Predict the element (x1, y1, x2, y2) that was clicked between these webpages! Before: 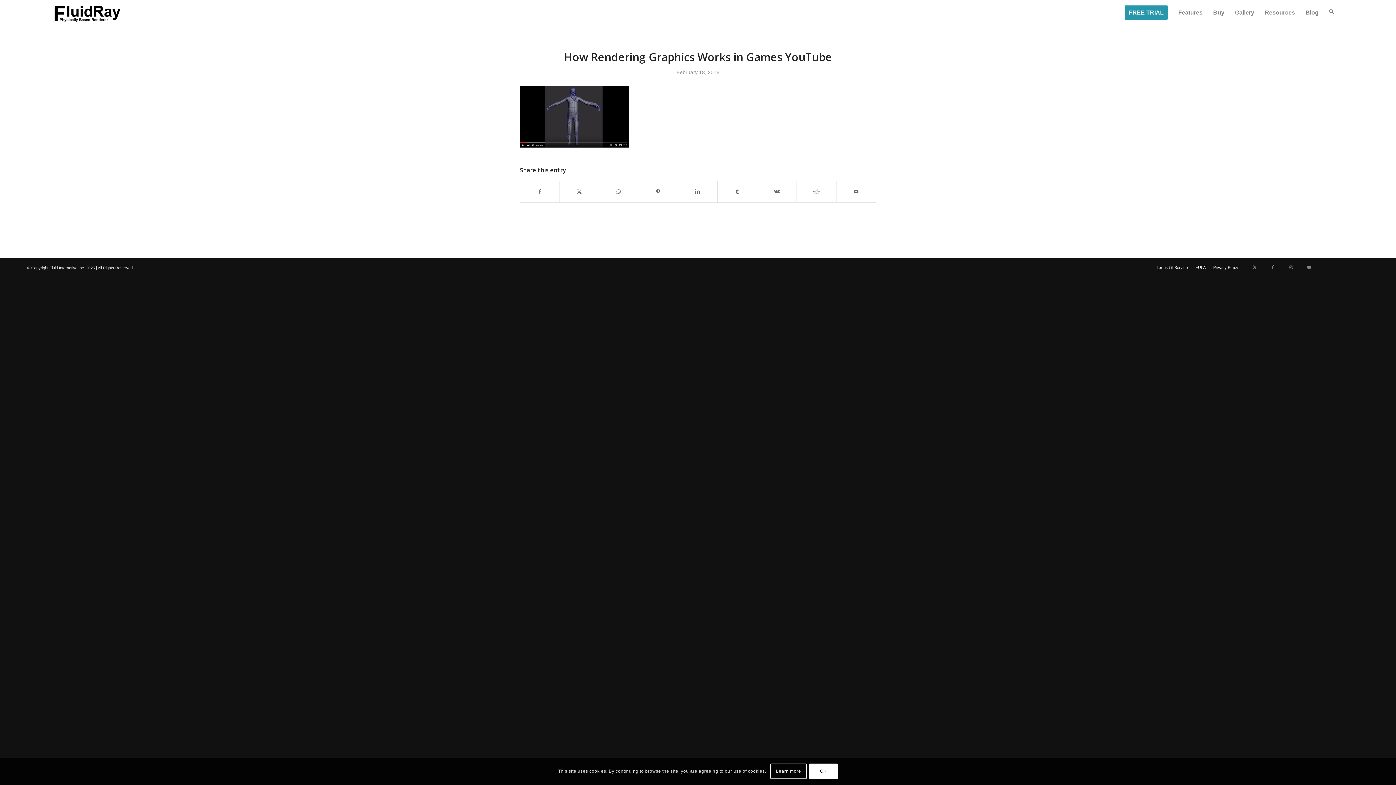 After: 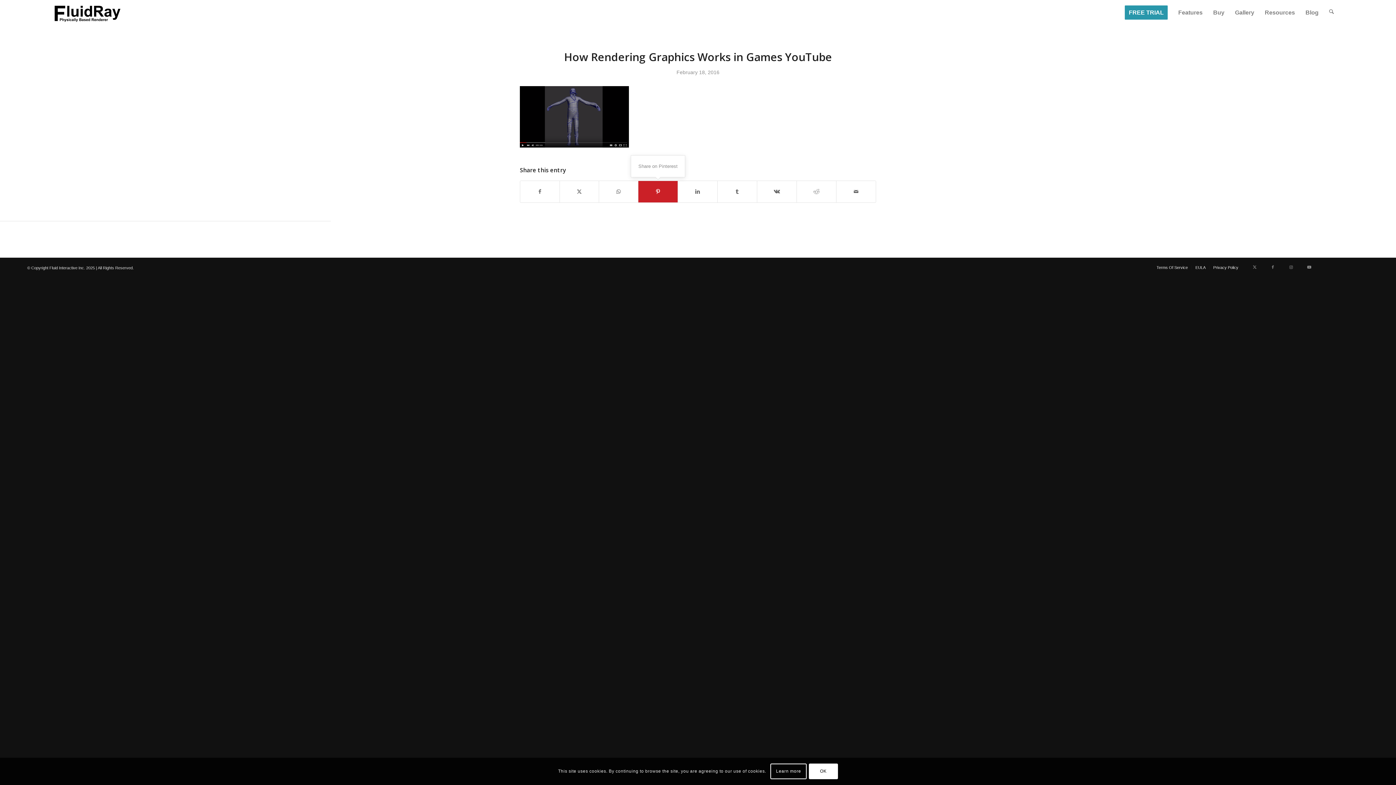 Action: bbox: (638, 180, 677, 202) label: Share on Pinterest